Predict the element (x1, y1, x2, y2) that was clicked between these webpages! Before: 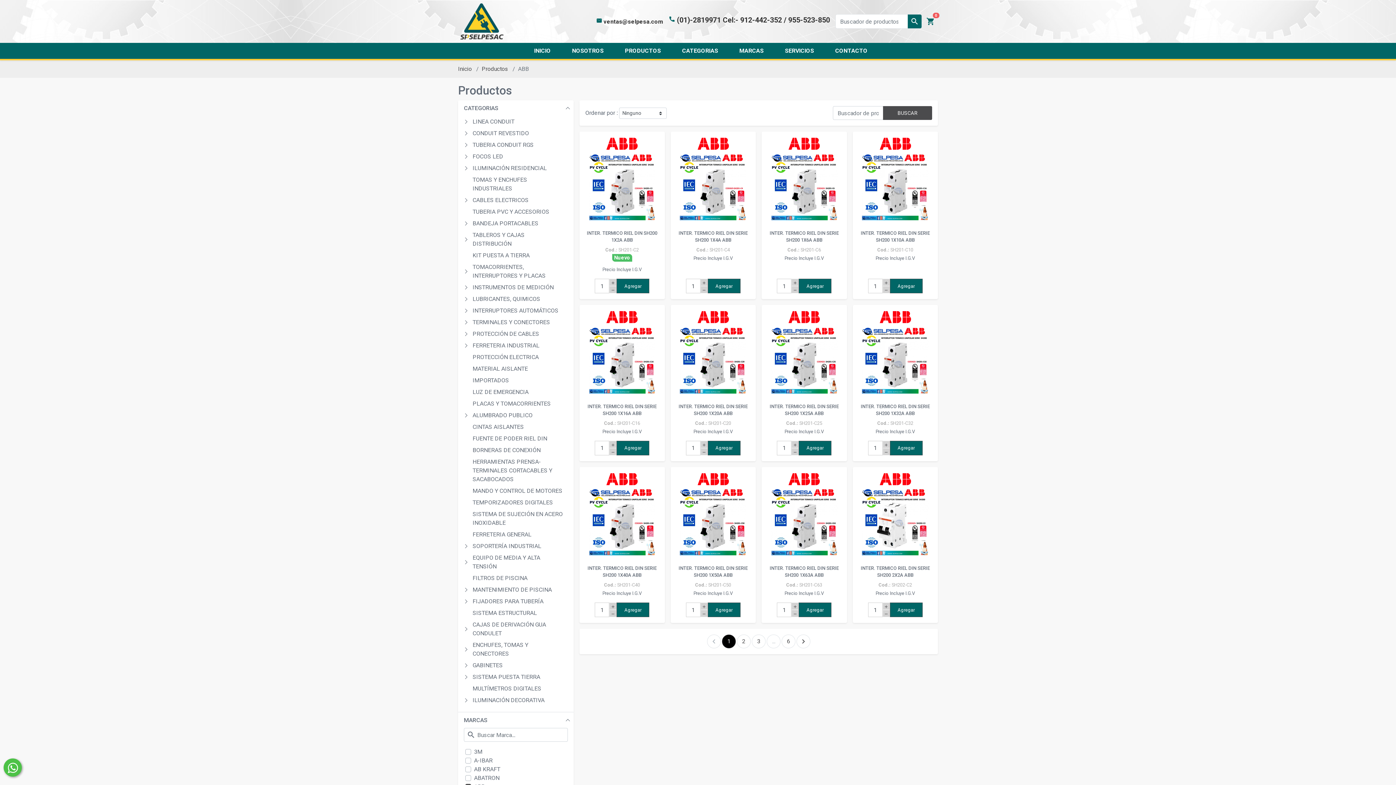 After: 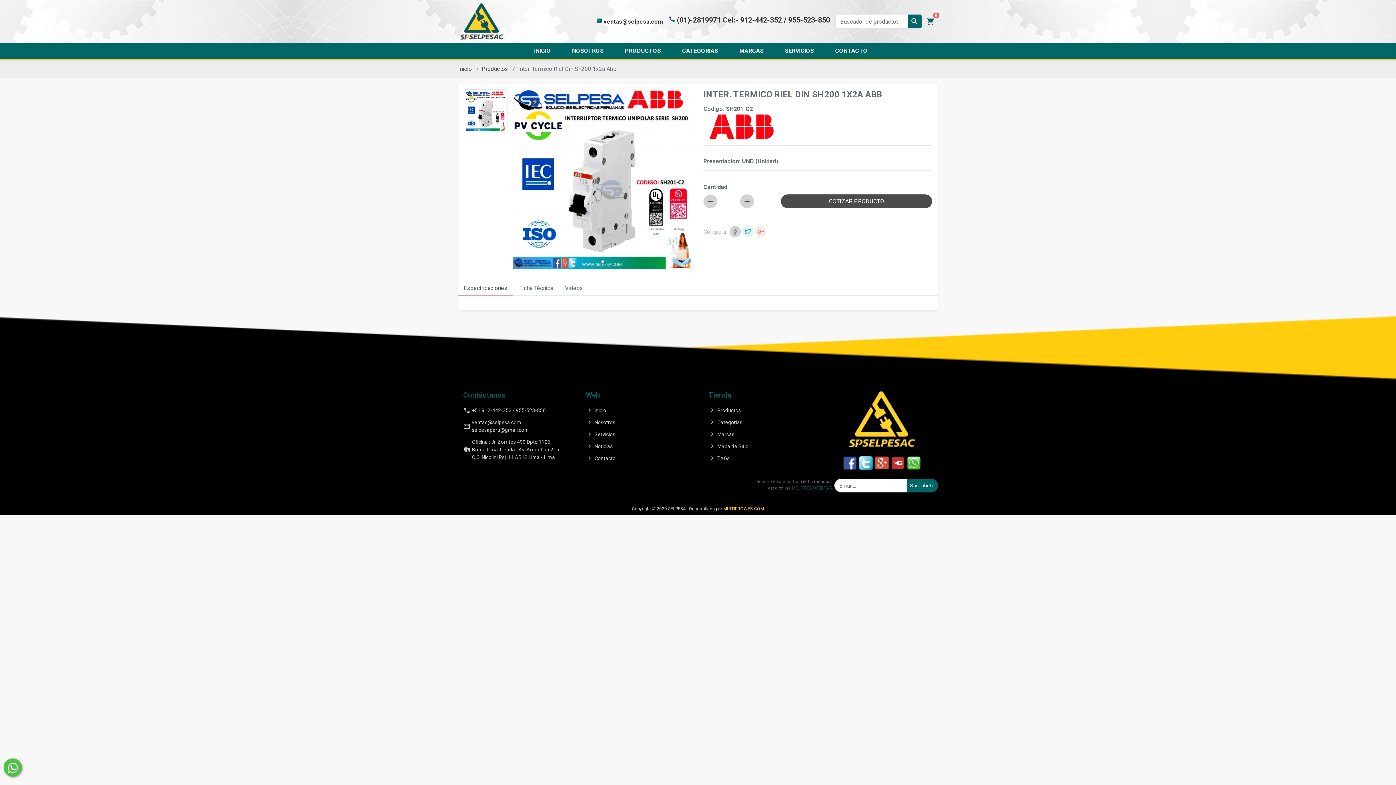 Action: bbox: (585, 186, 659, 192)